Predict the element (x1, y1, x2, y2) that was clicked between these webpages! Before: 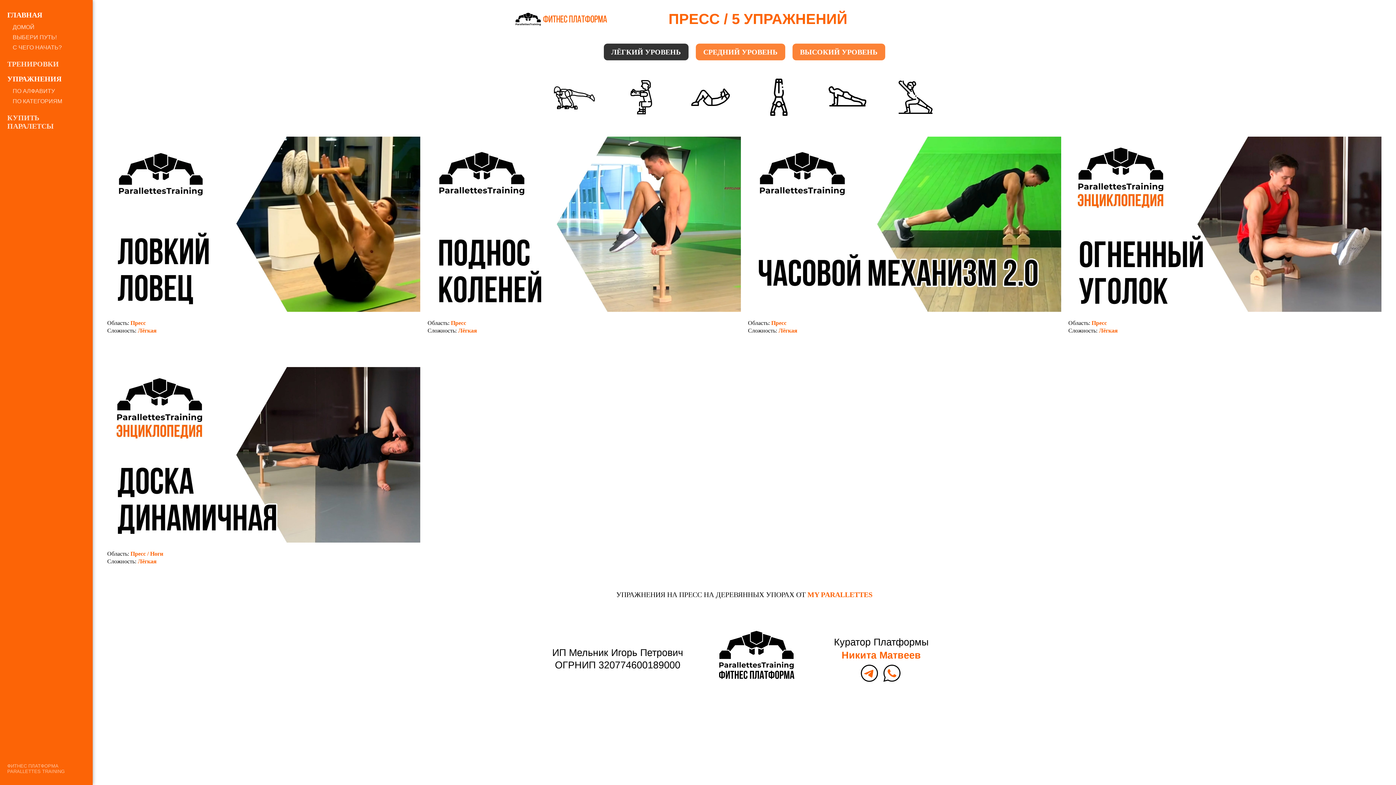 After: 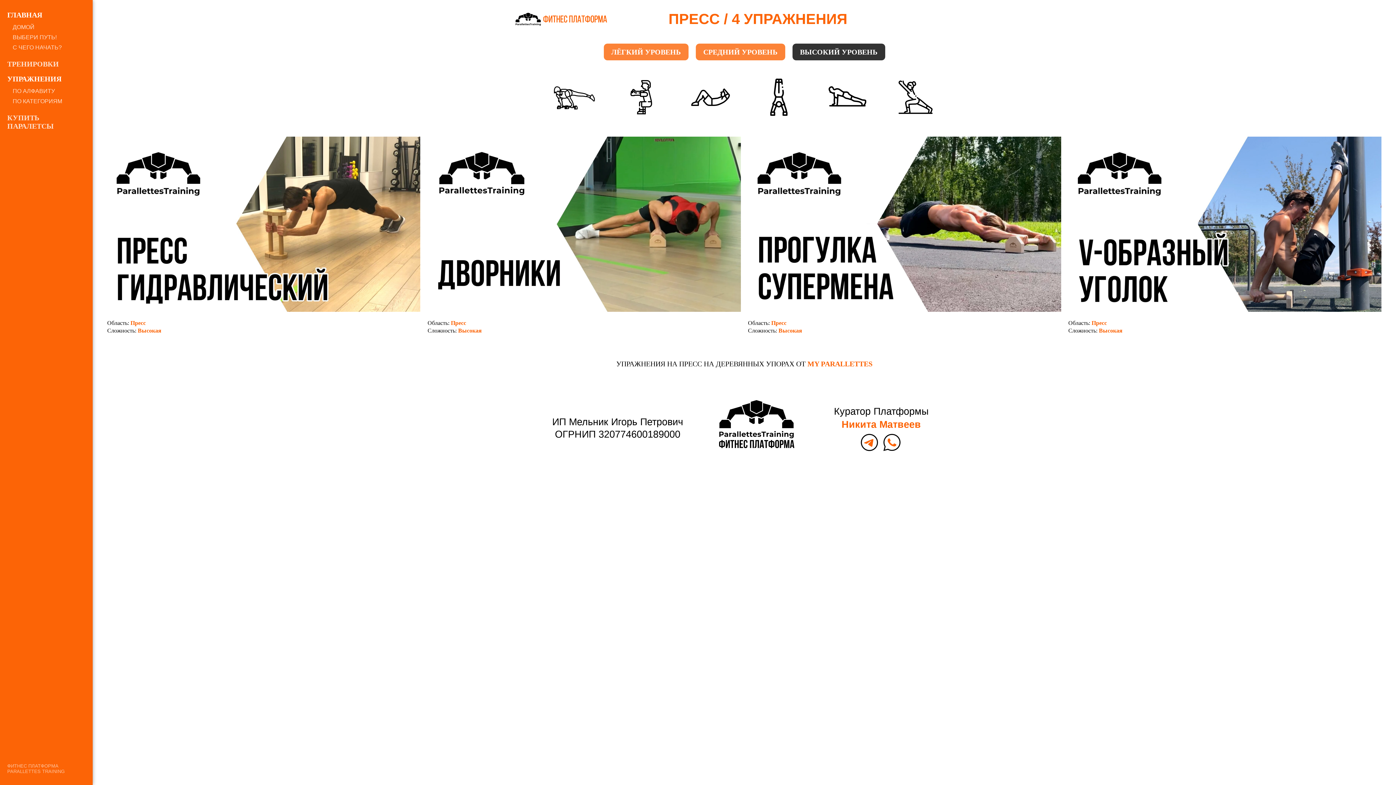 Action: bbox: (792, 43, 885, 60) label: ВЫСОКИЙ УРОВЕНЬ